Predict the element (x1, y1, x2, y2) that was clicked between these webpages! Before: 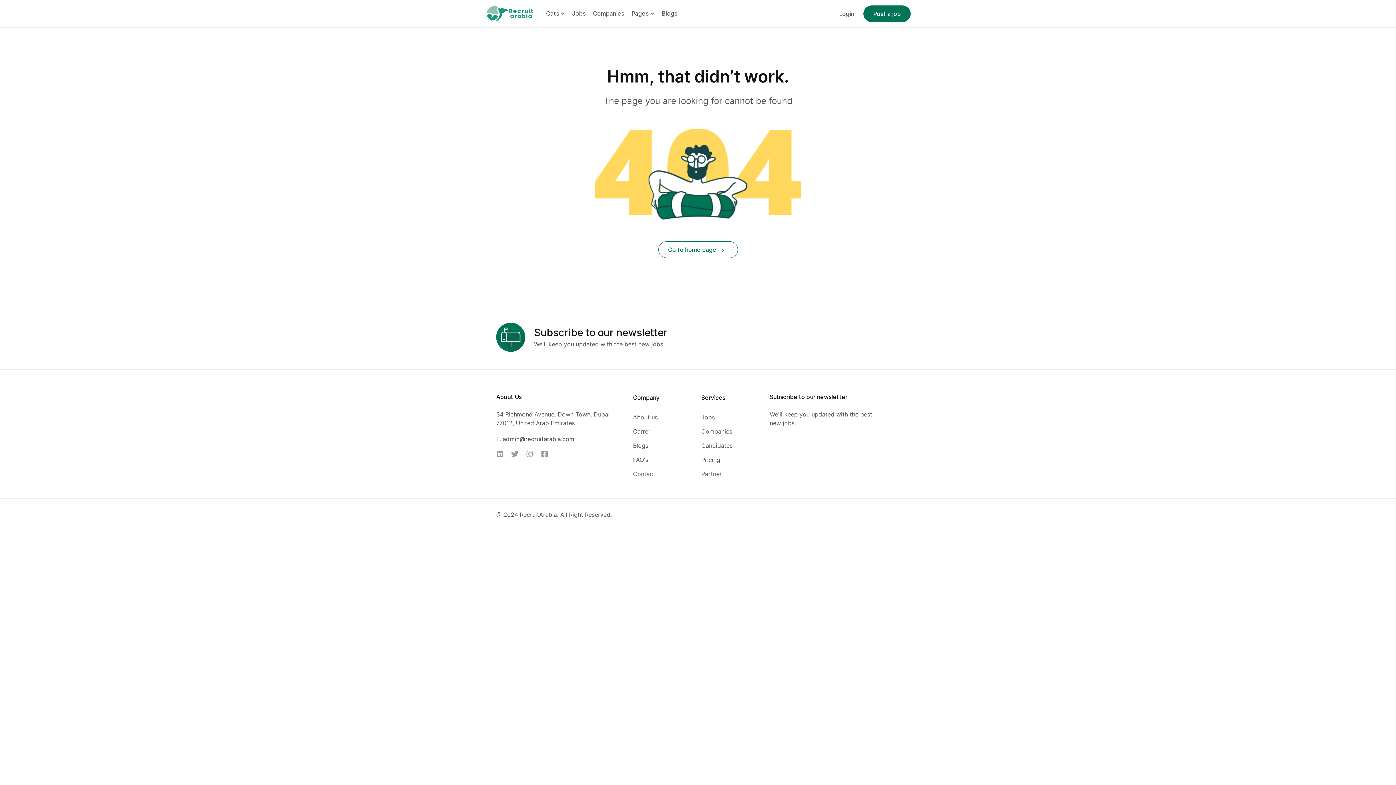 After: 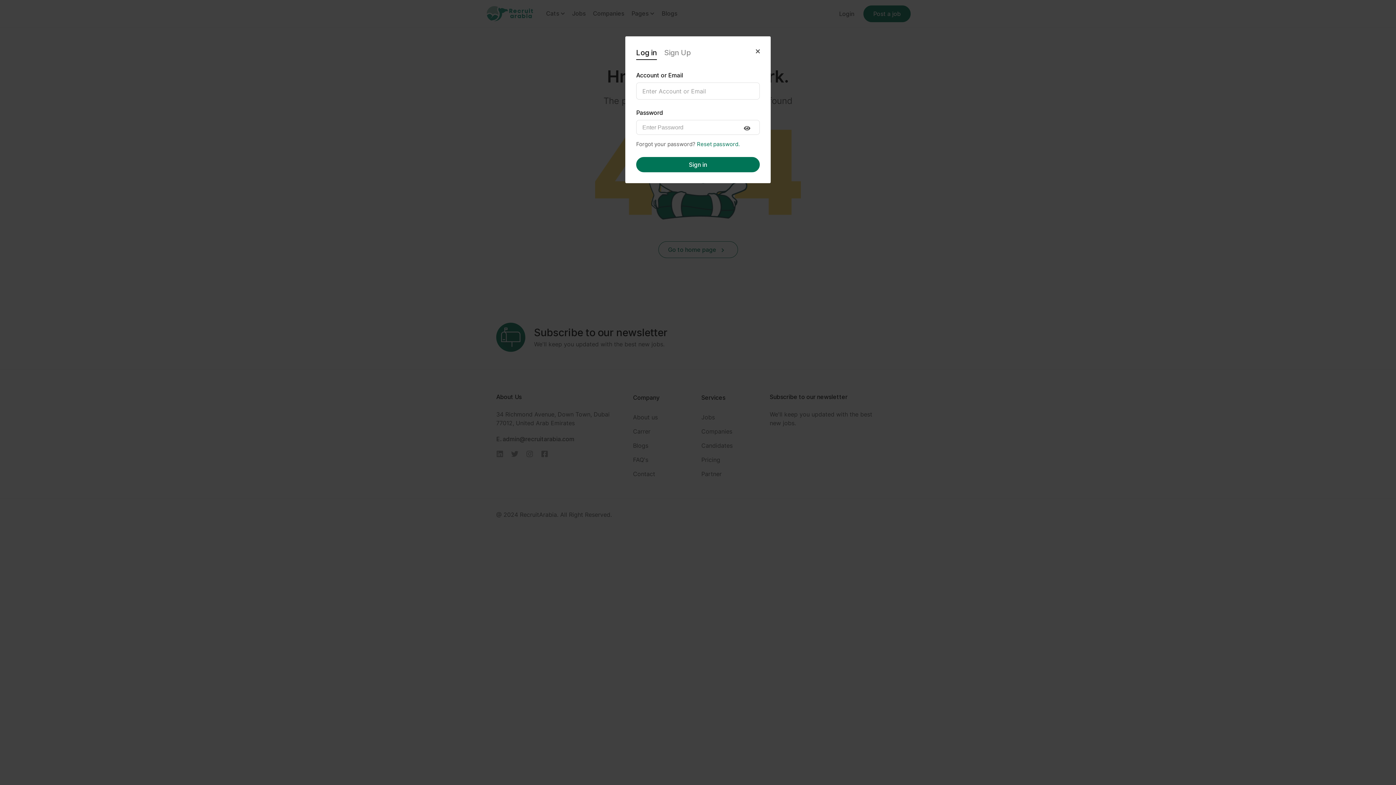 Action: bbox: (839, 9, 854, 18) label: Login